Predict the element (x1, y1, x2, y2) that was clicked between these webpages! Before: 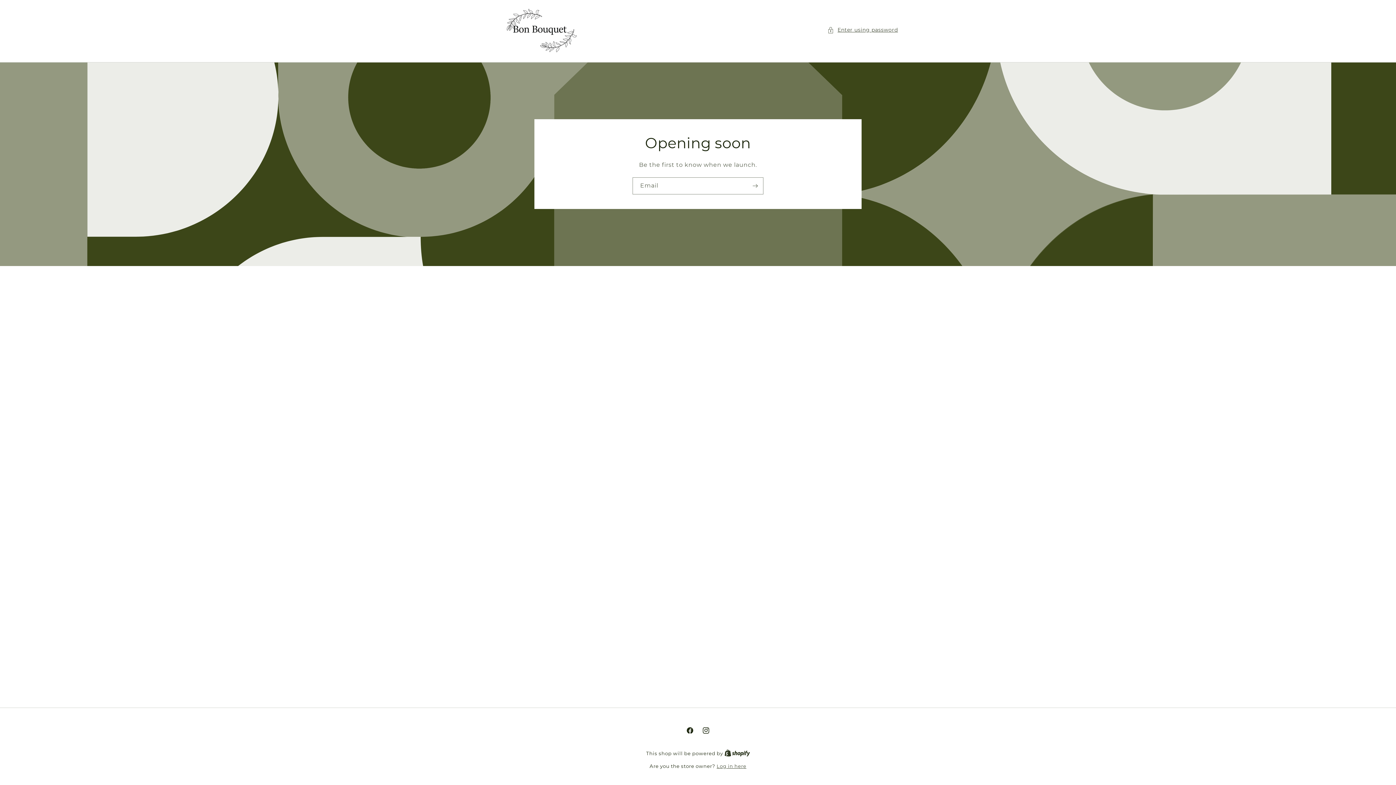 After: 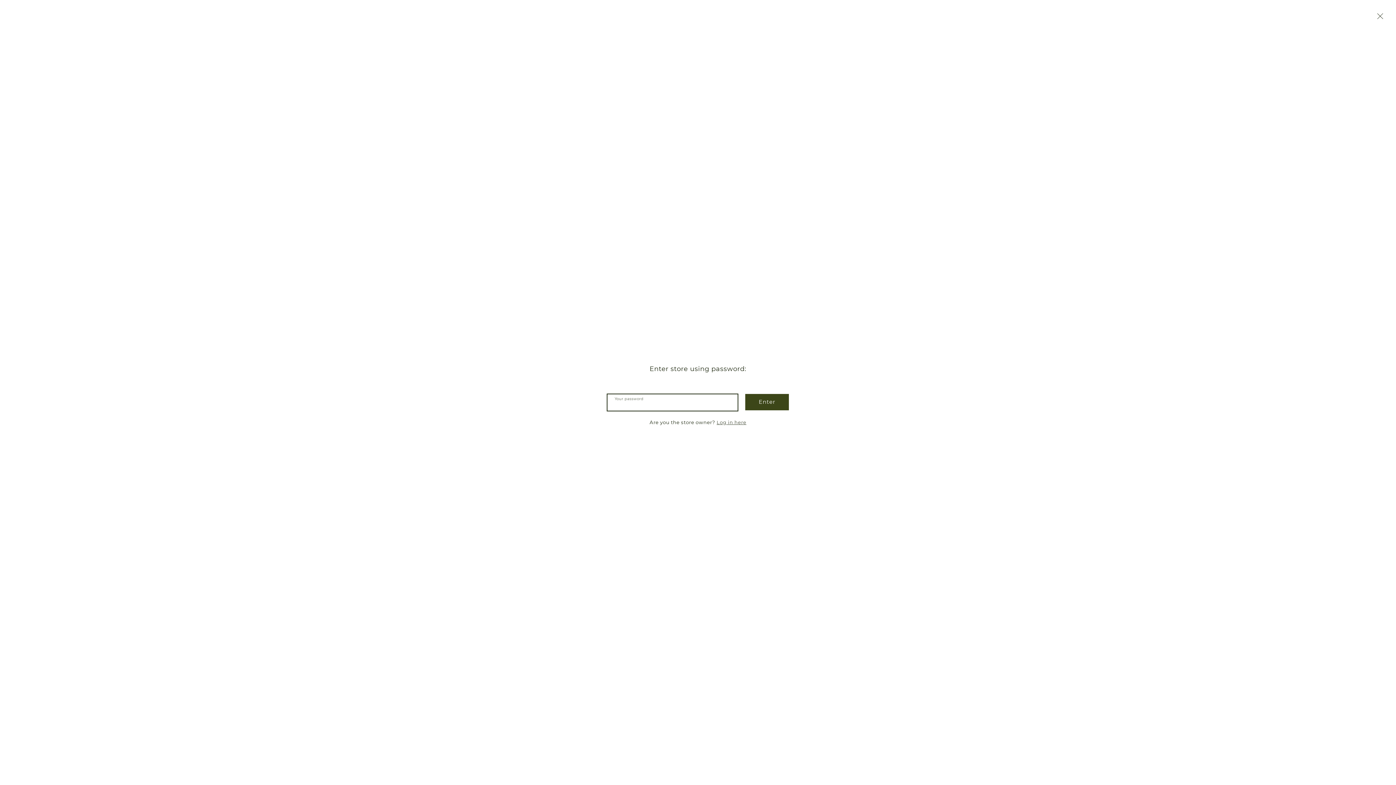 Action: bbox: (827, 25, 898, 34) label: Enter using password